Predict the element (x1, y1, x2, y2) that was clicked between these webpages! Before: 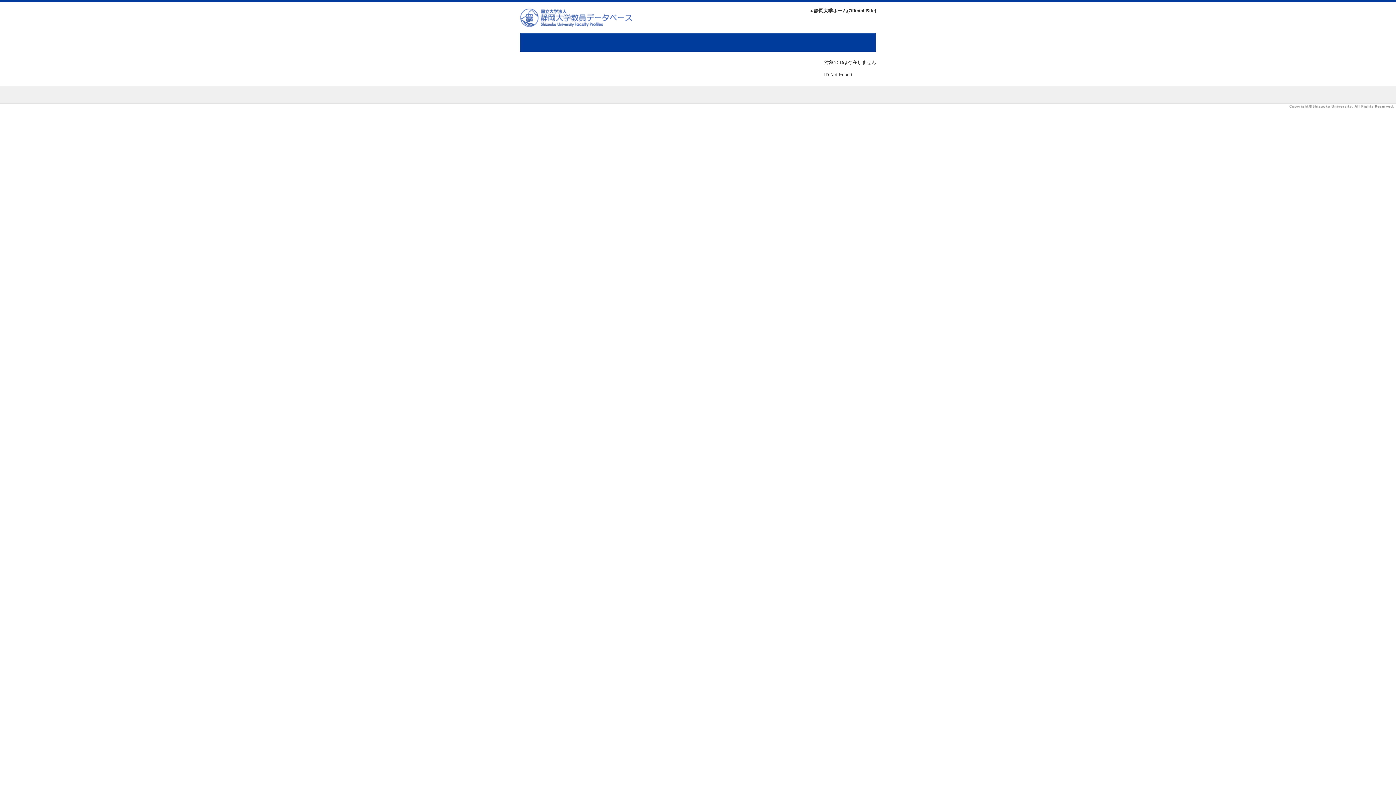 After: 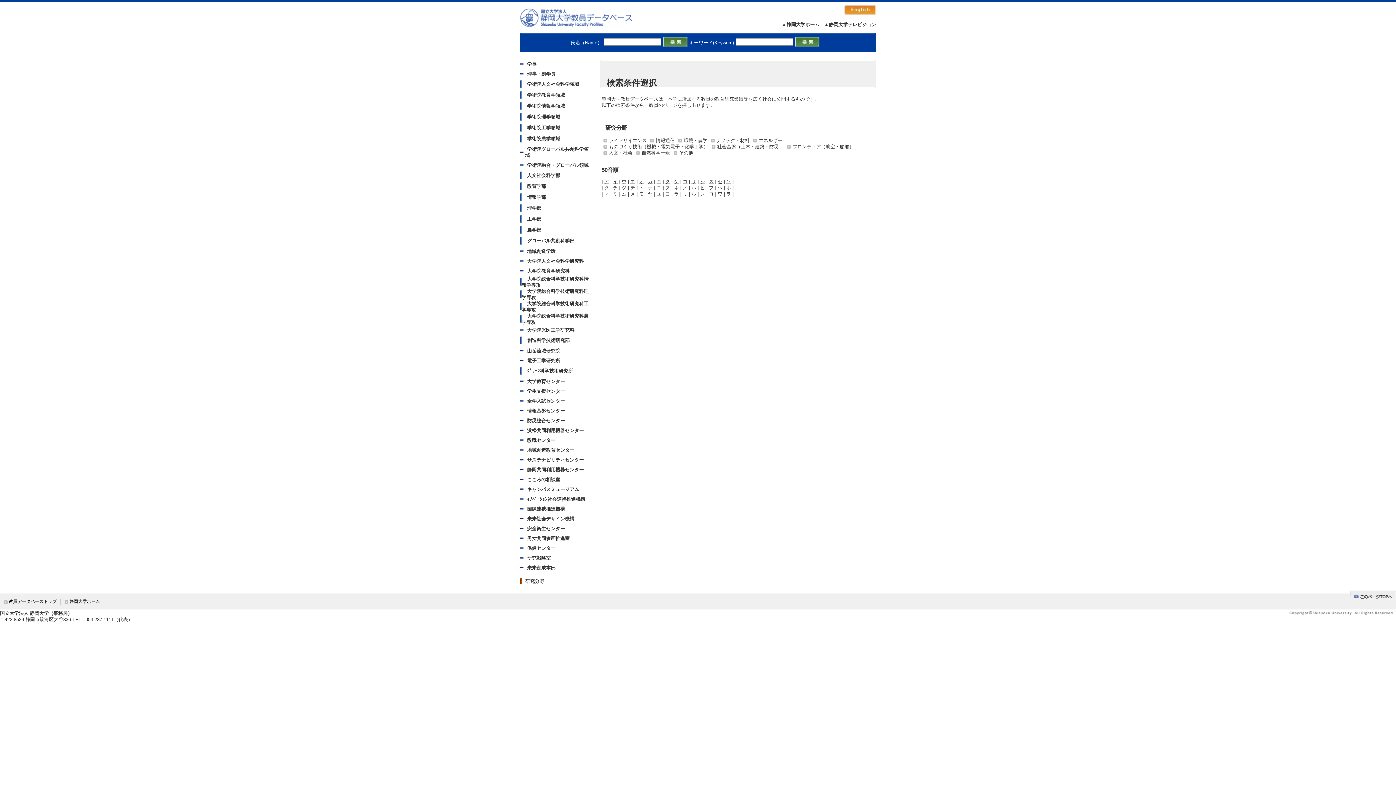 Action: bbox: (520, 8, 647, 26) label: 静岡大学